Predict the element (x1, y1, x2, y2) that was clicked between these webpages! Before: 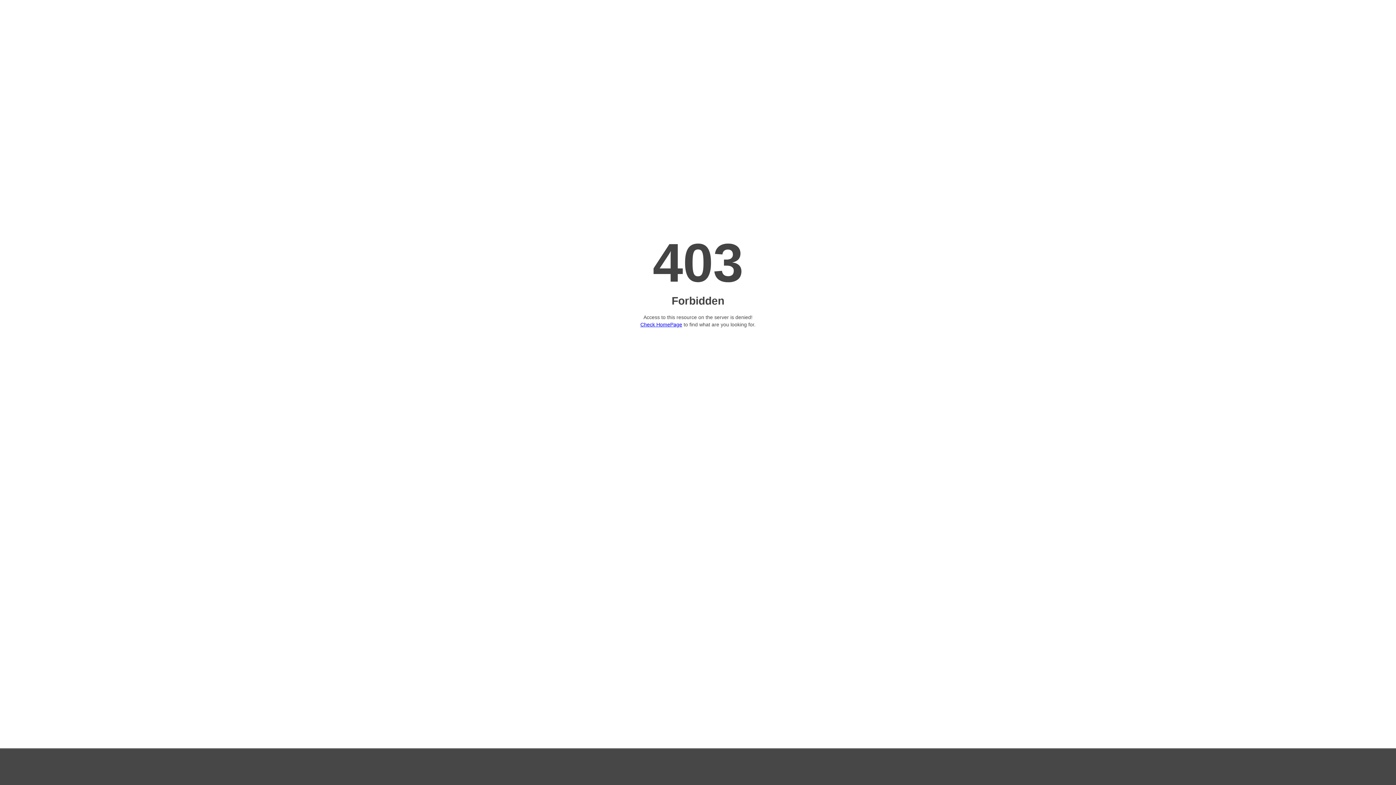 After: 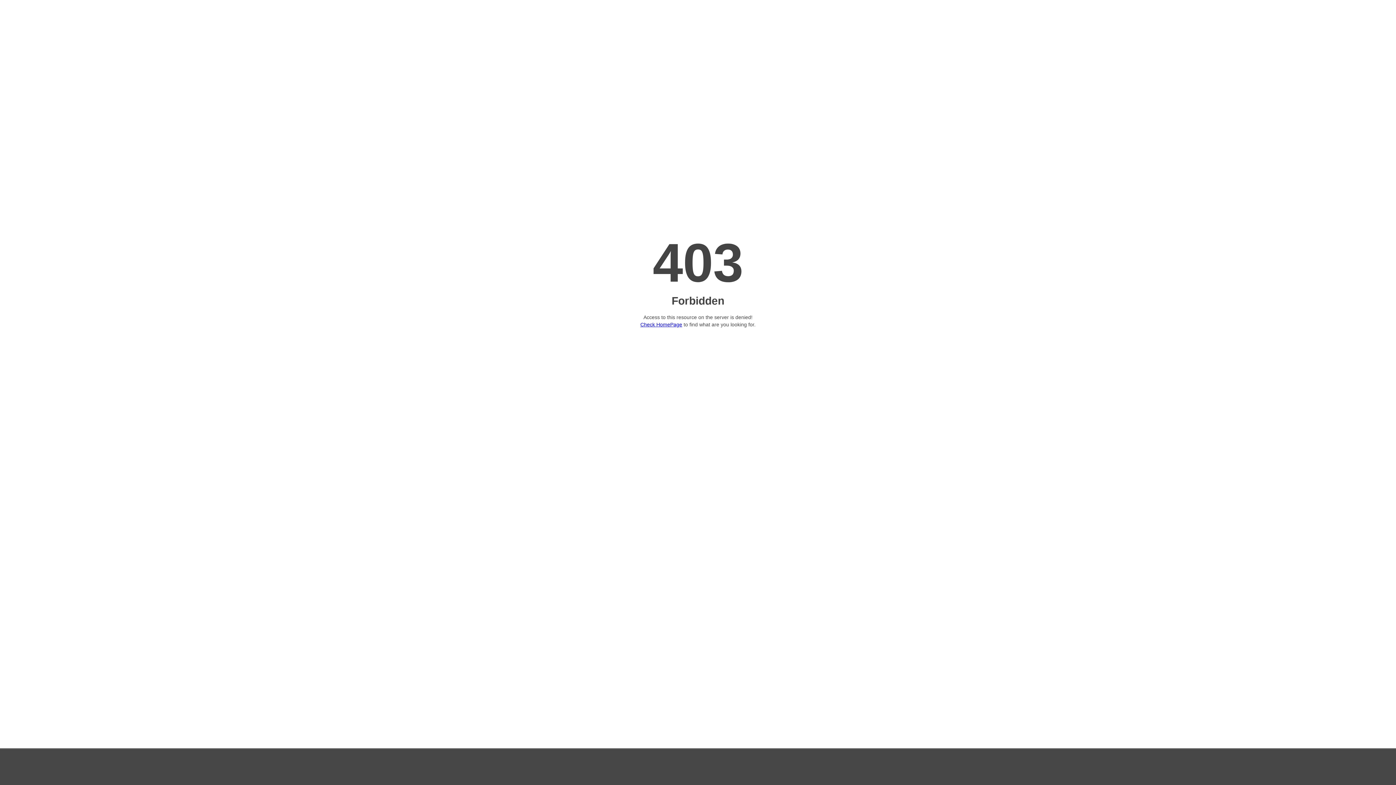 Action: label: Check HomePage bbox: (640, 321, 682, 327)